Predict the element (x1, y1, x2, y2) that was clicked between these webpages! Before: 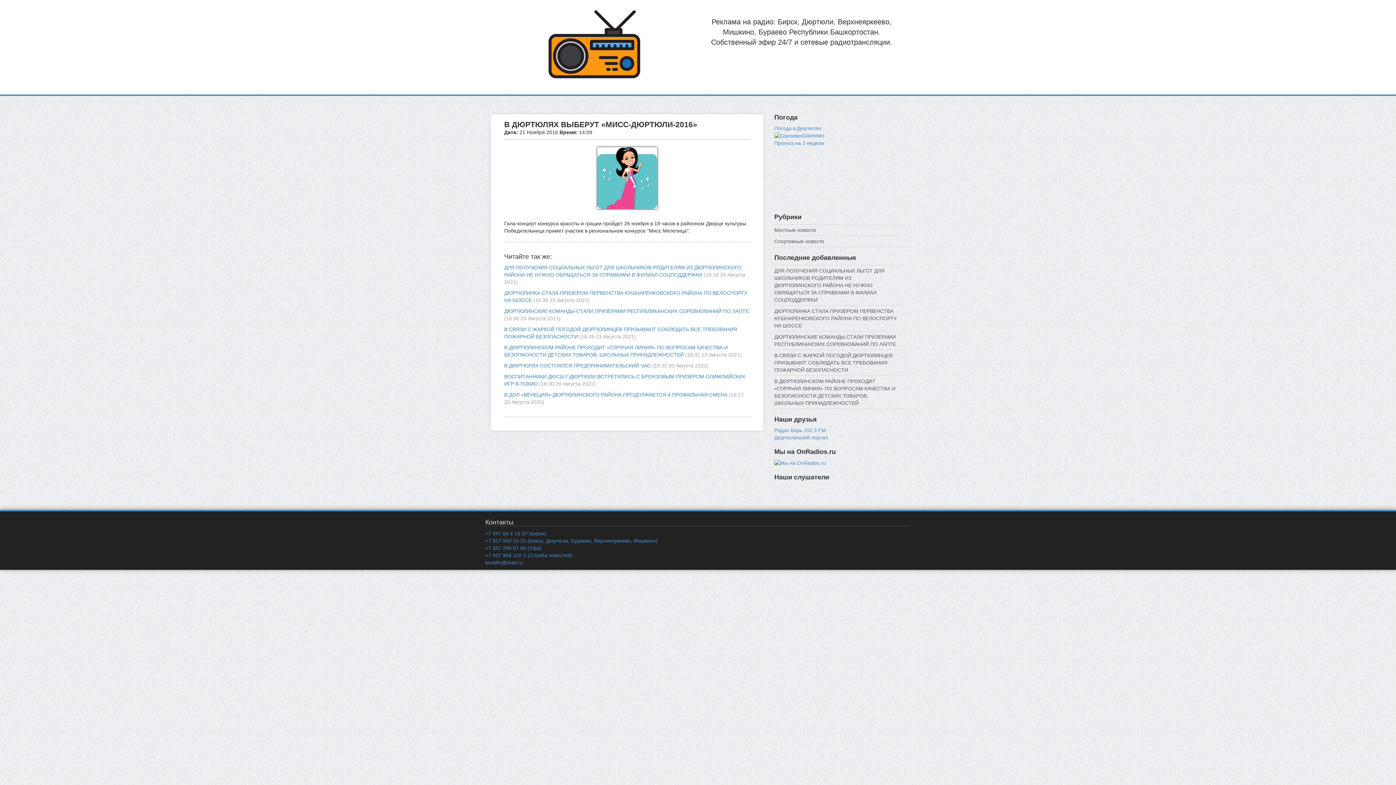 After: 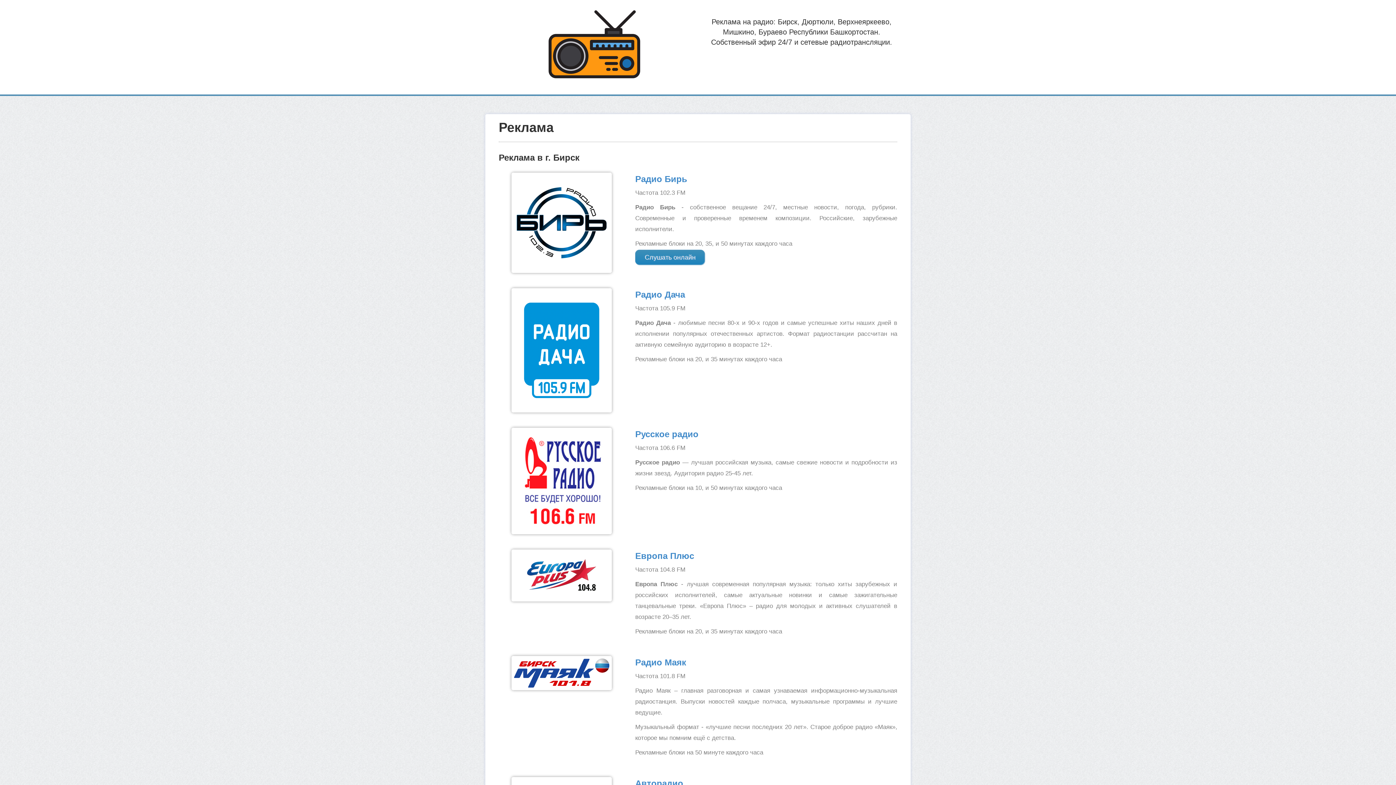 Action: bbox: (496, 0, 692, 94)